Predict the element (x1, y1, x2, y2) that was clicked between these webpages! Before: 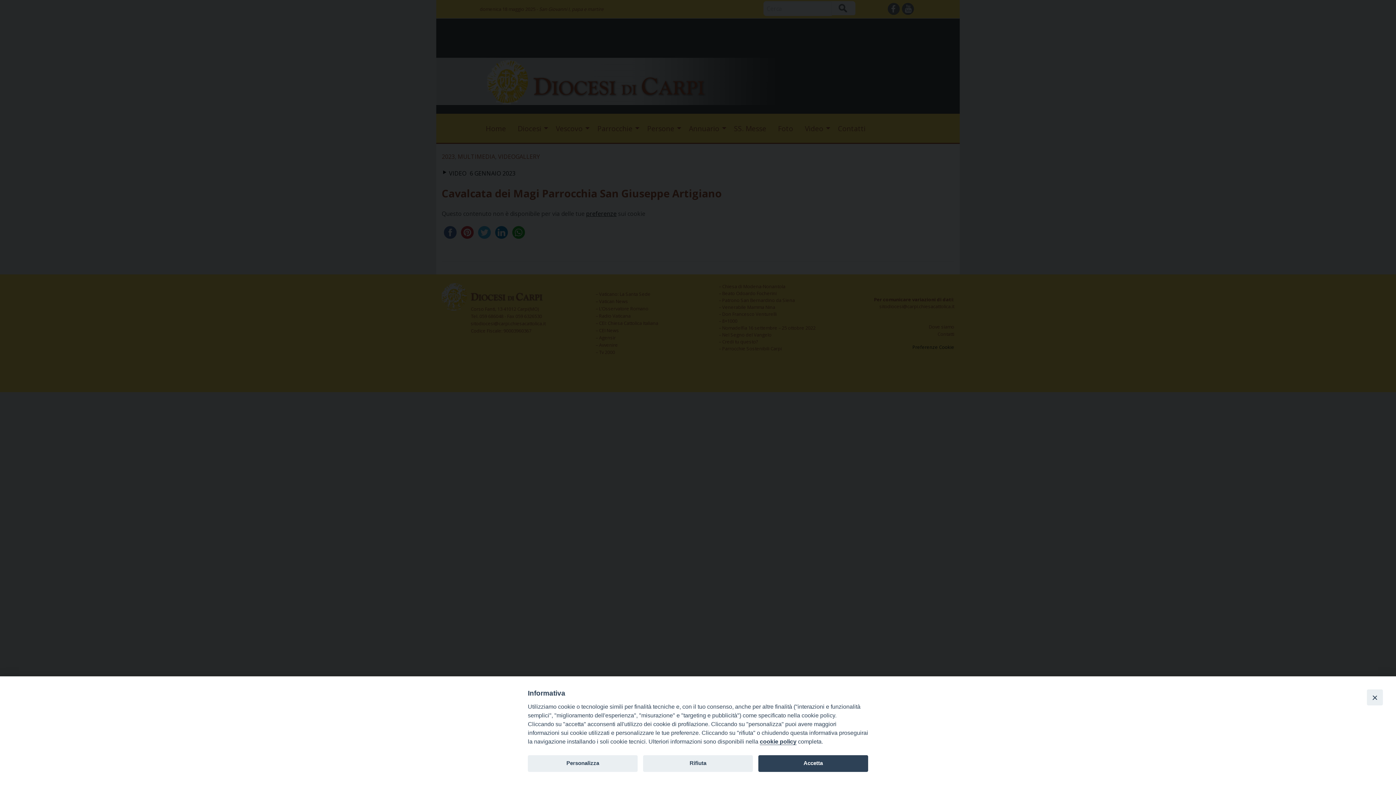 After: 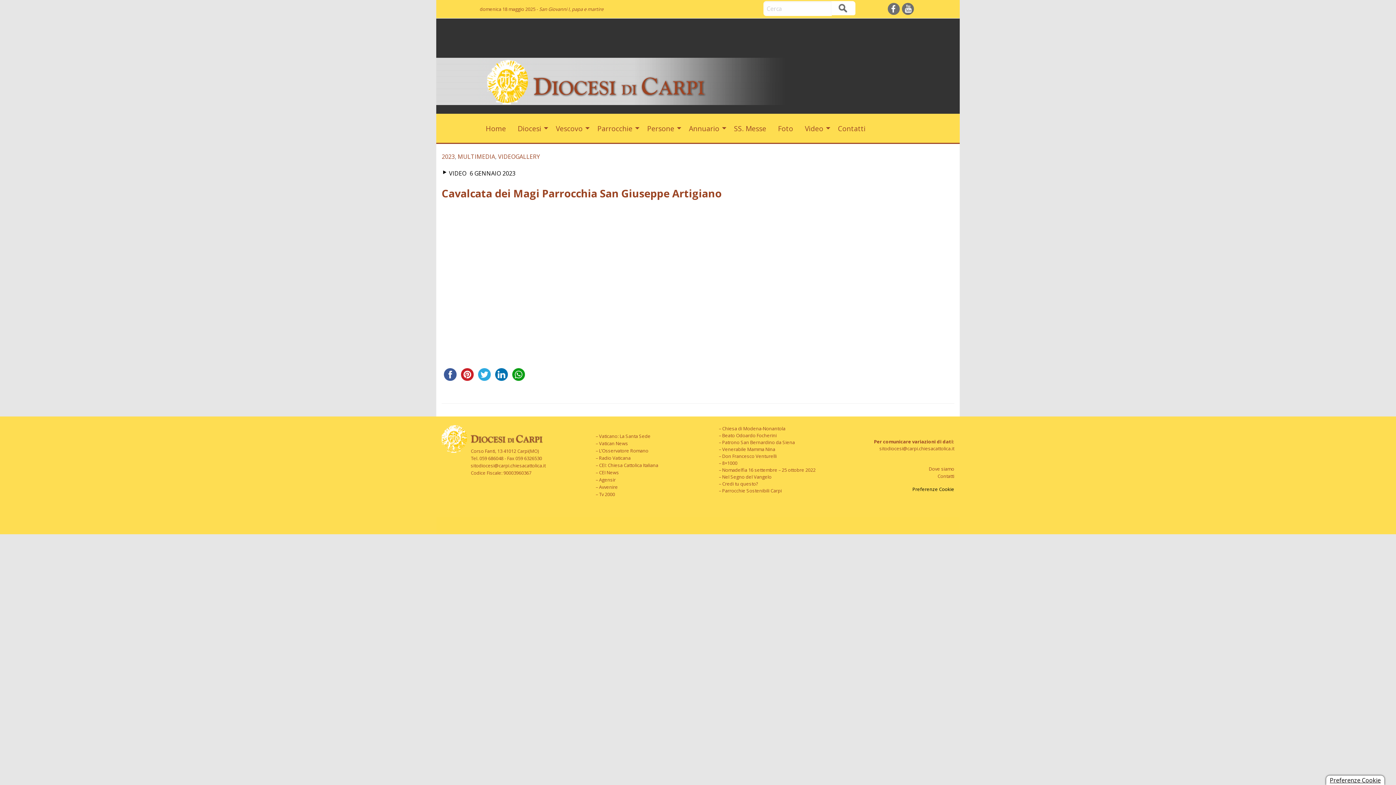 Action: bbox: (758, 755, 868, 772) label: Accetta